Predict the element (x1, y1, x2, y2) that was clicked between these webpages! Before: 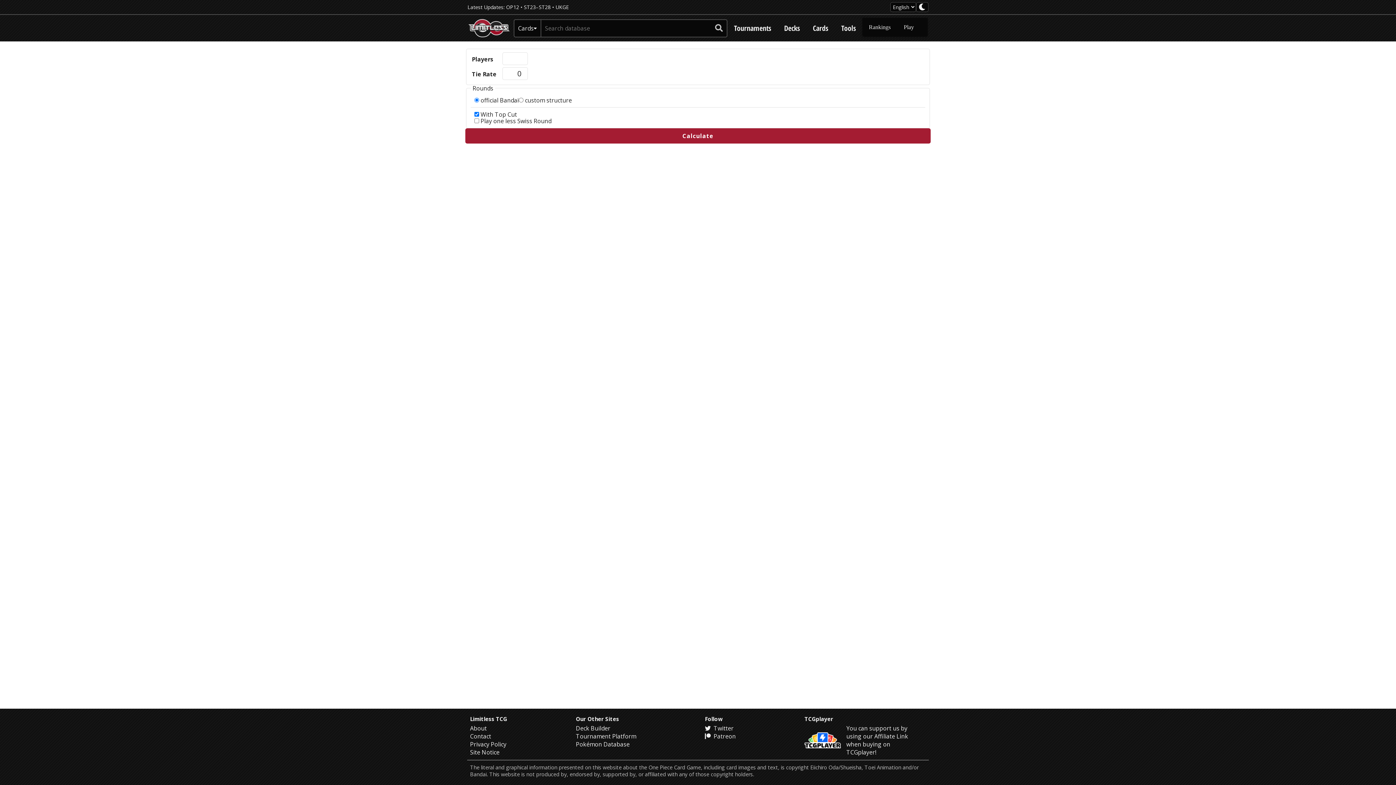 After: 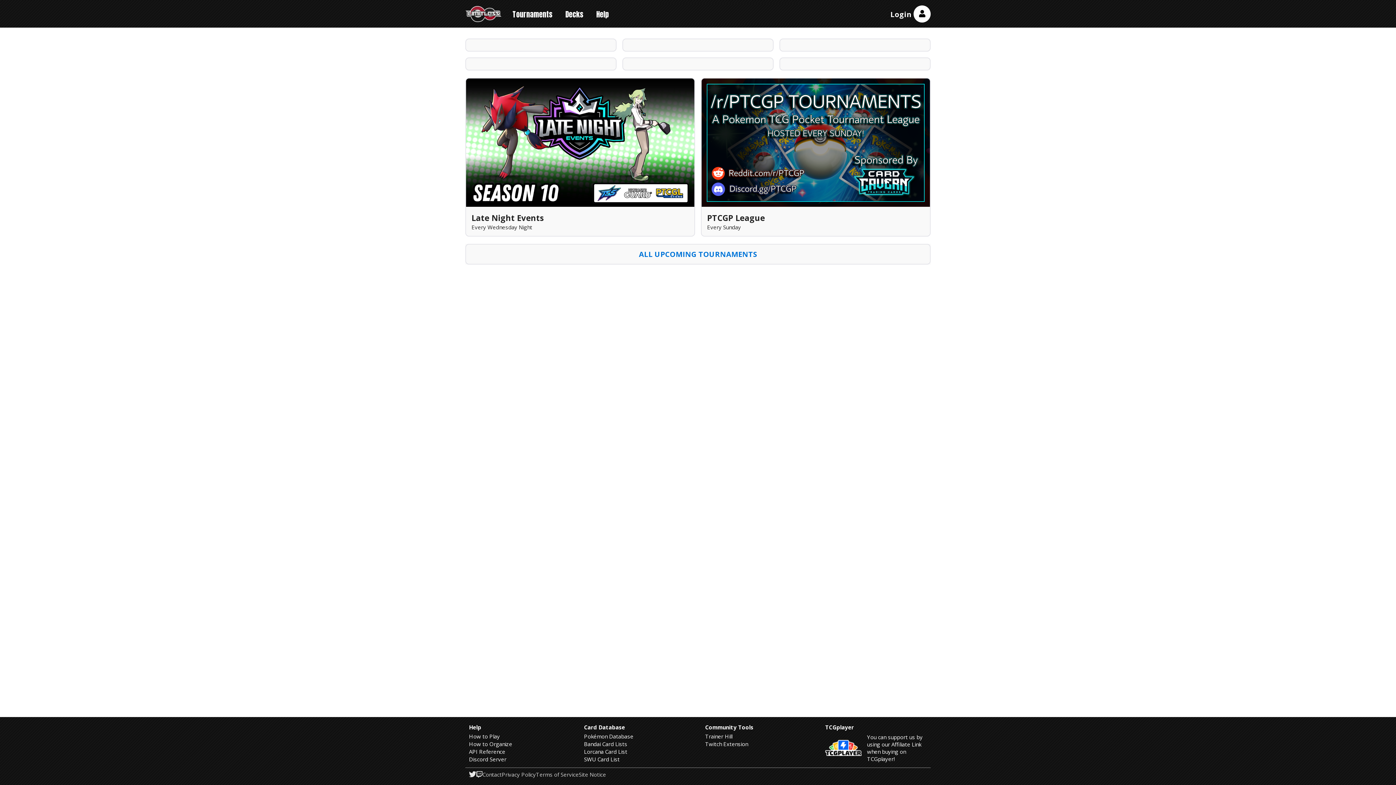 Action: bbox: (576, 732, 636, 740) label: Tournament Platform